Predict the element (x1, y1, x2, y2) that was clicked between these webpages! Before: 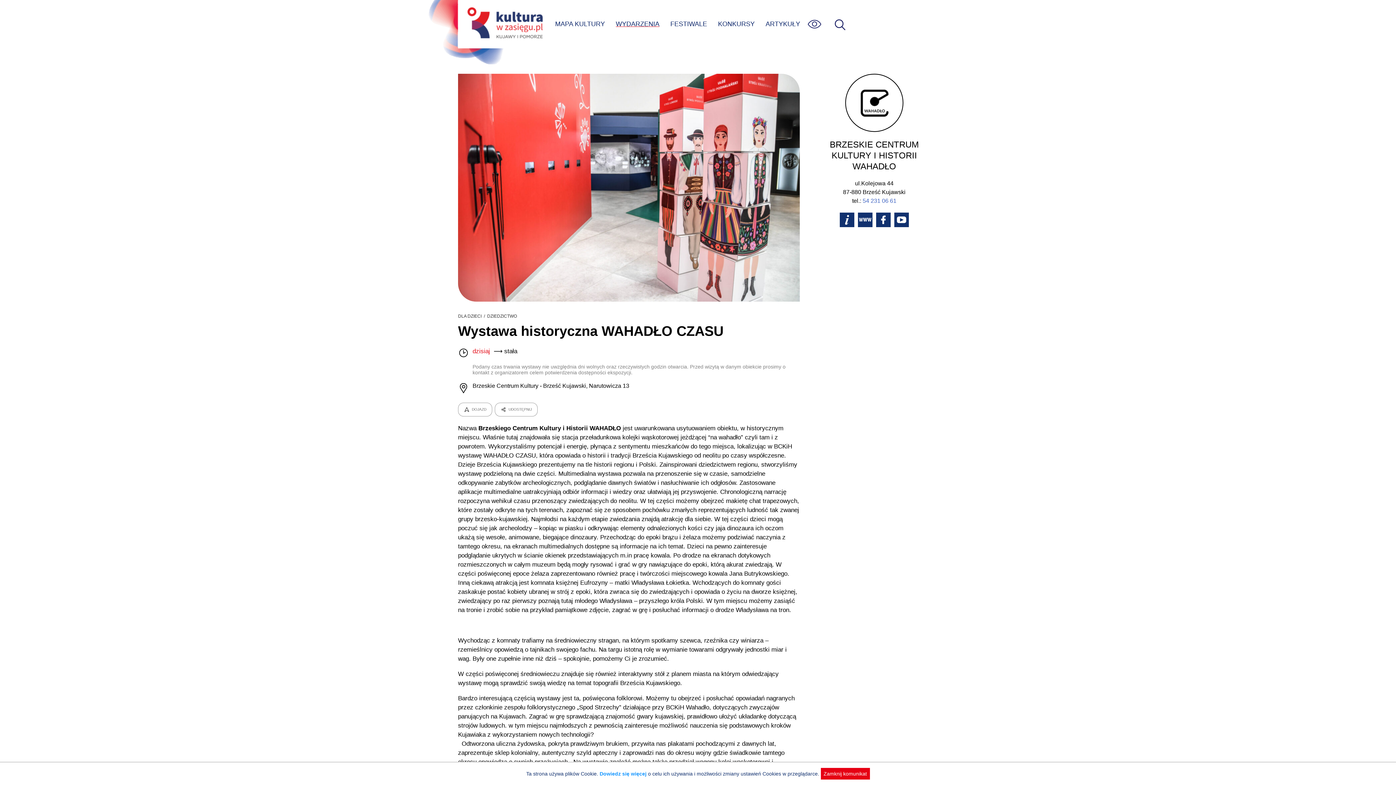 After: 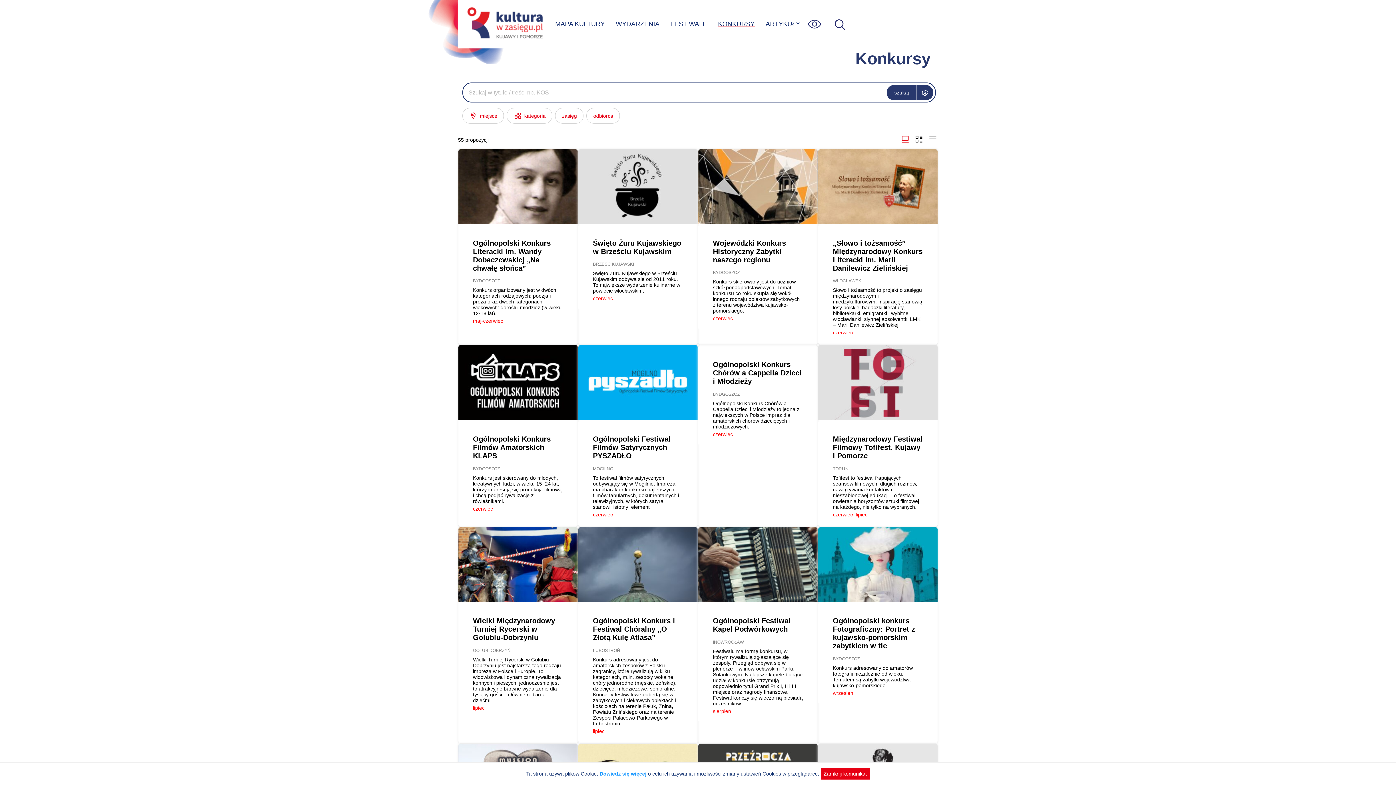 Action: bbox: (712, 14, 760, 33) label: KONKURSY